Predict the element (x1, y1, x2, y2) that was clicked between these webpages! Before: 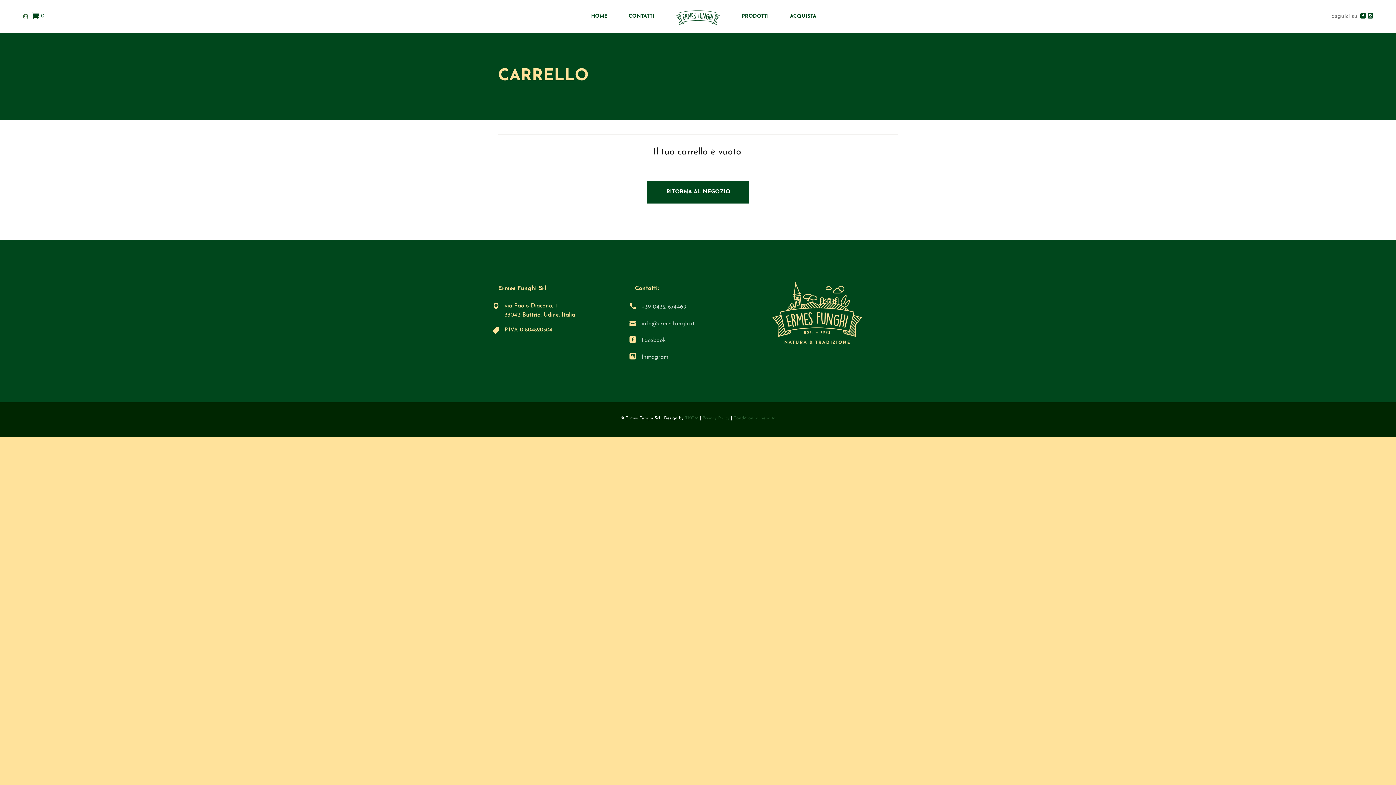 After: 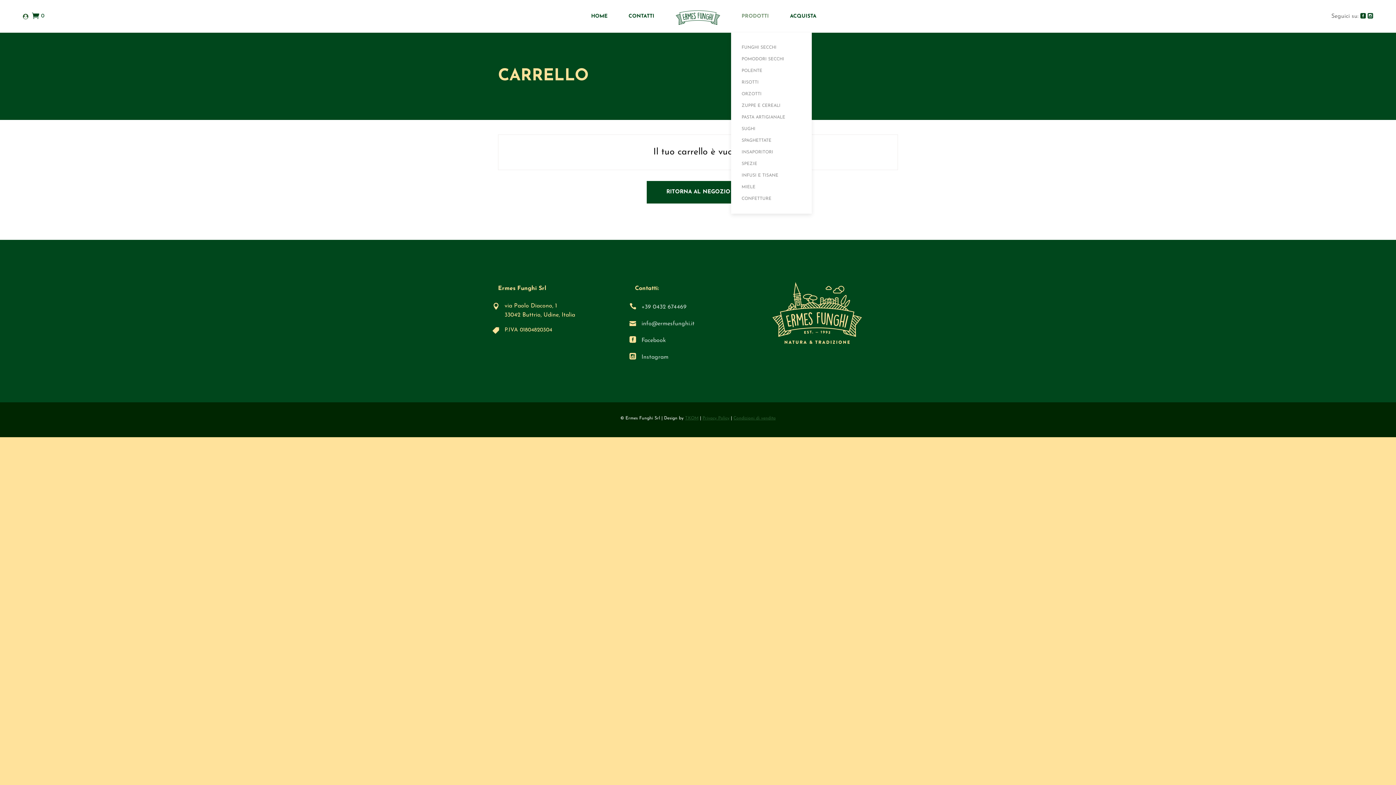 Action: label: PRODOTTI bbox: (731, 0, 779, 32)